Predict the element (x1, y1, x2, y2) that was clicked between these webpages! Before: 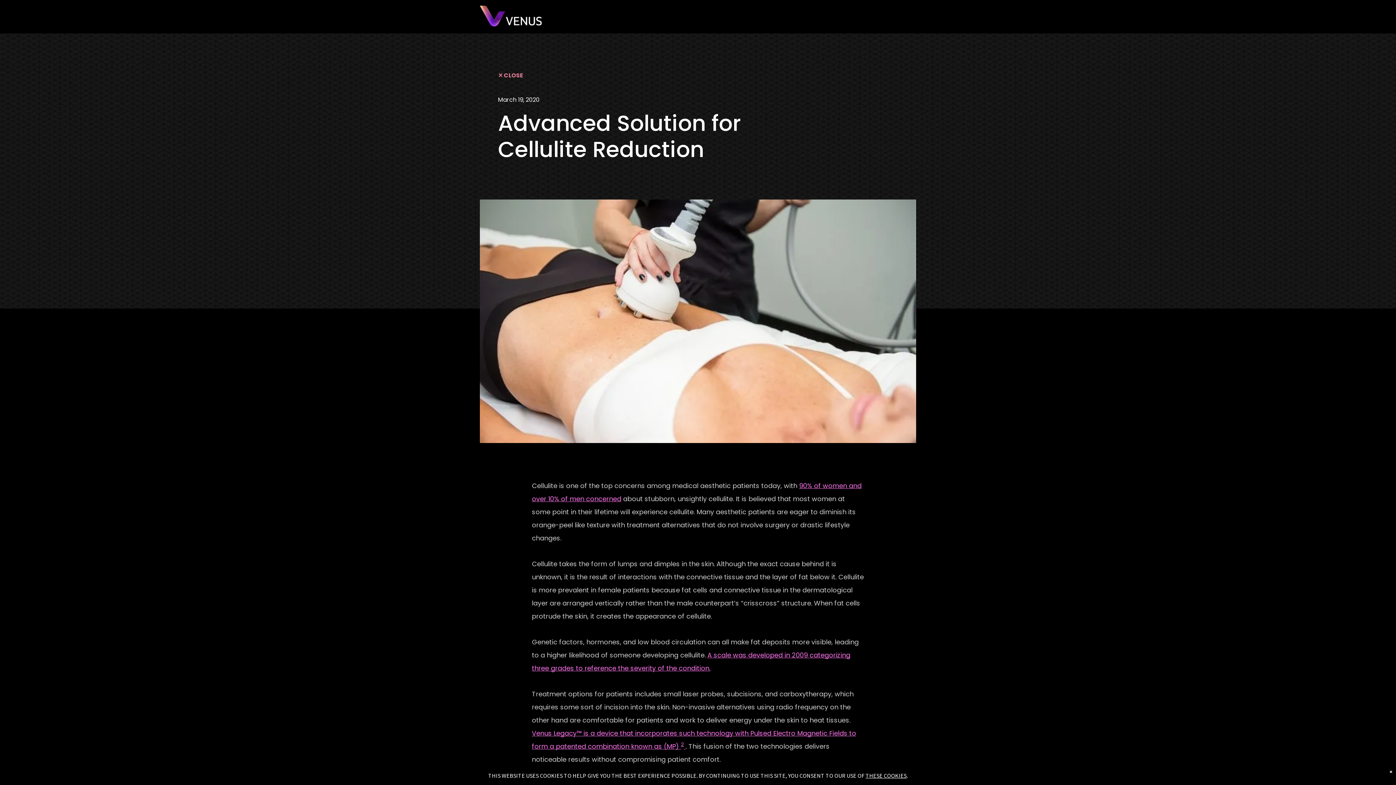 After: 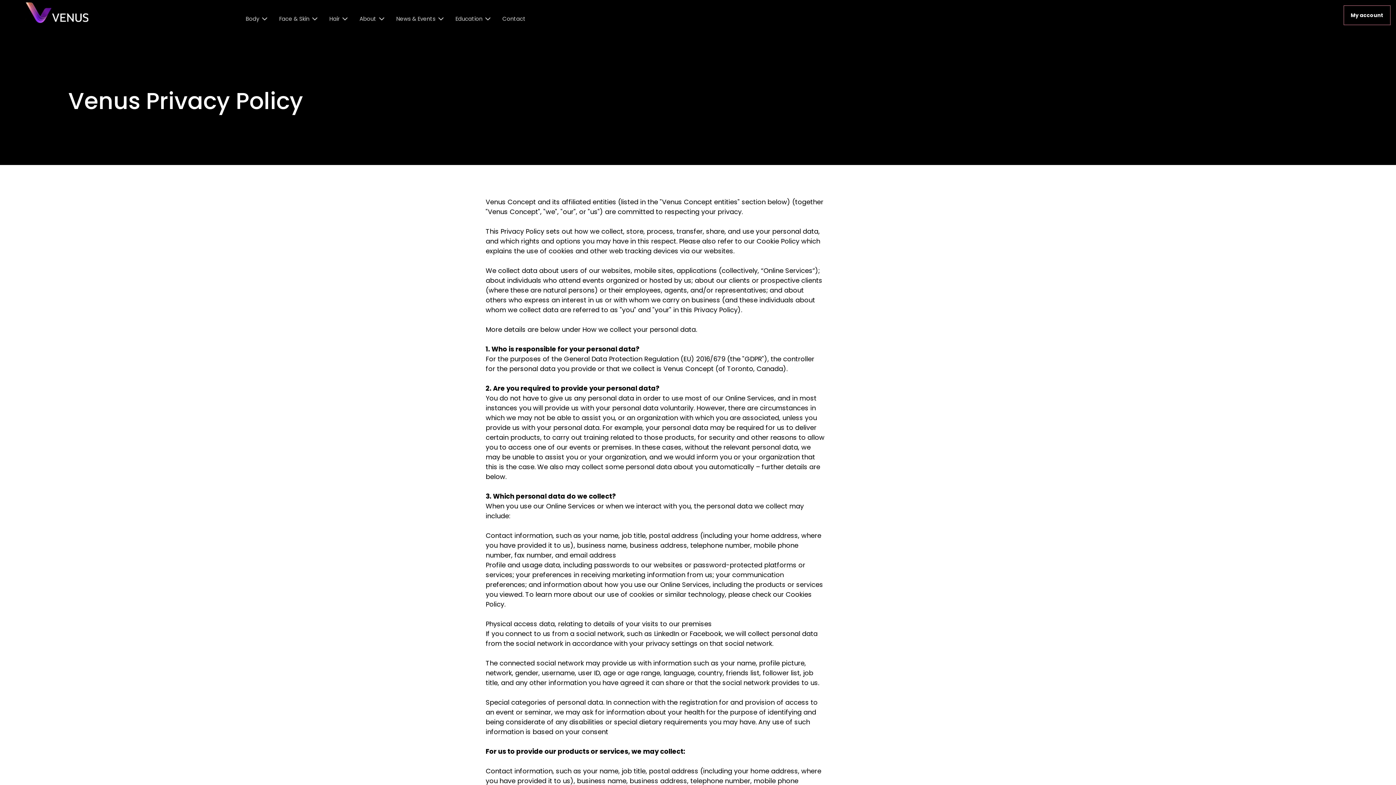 Action: label: THESE COOKIES bbox: (865, 772, 906, 779)